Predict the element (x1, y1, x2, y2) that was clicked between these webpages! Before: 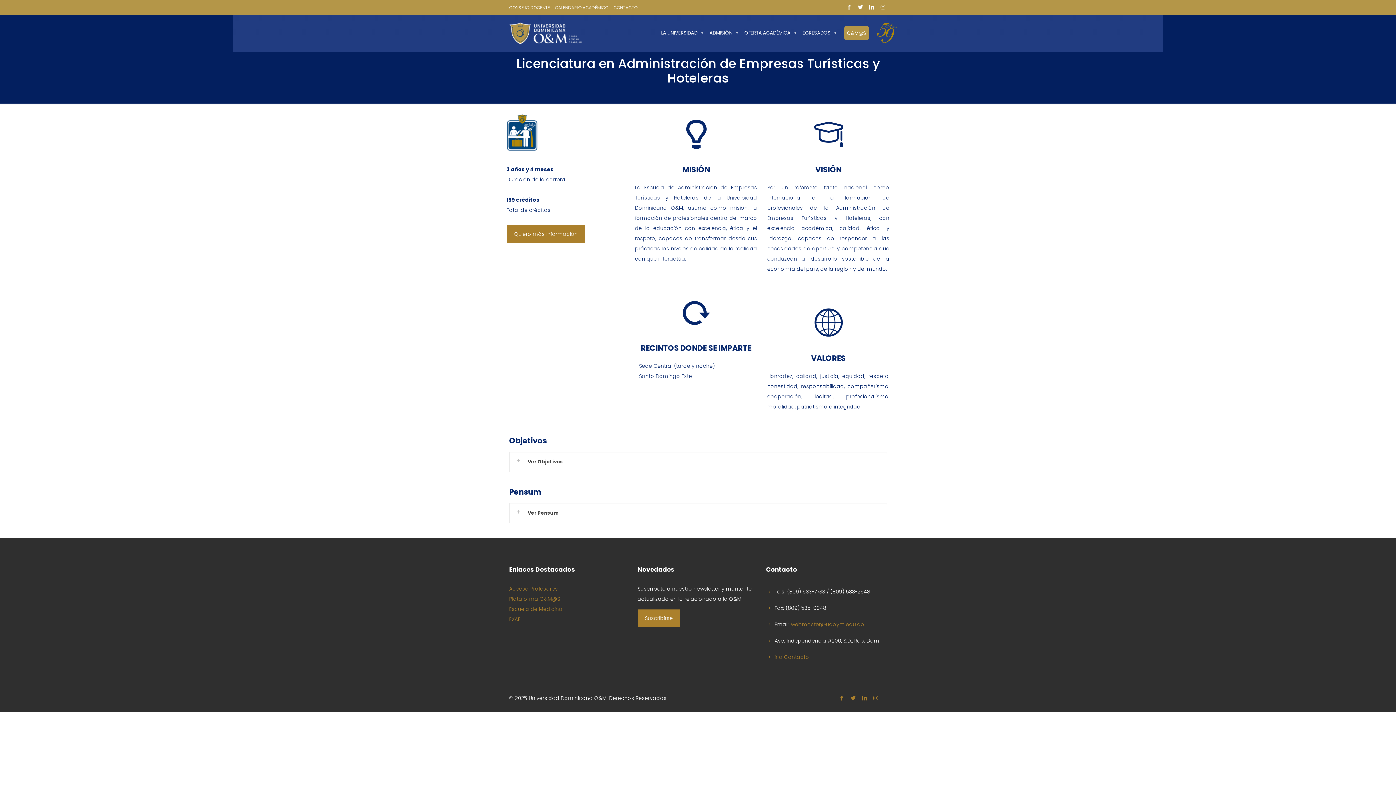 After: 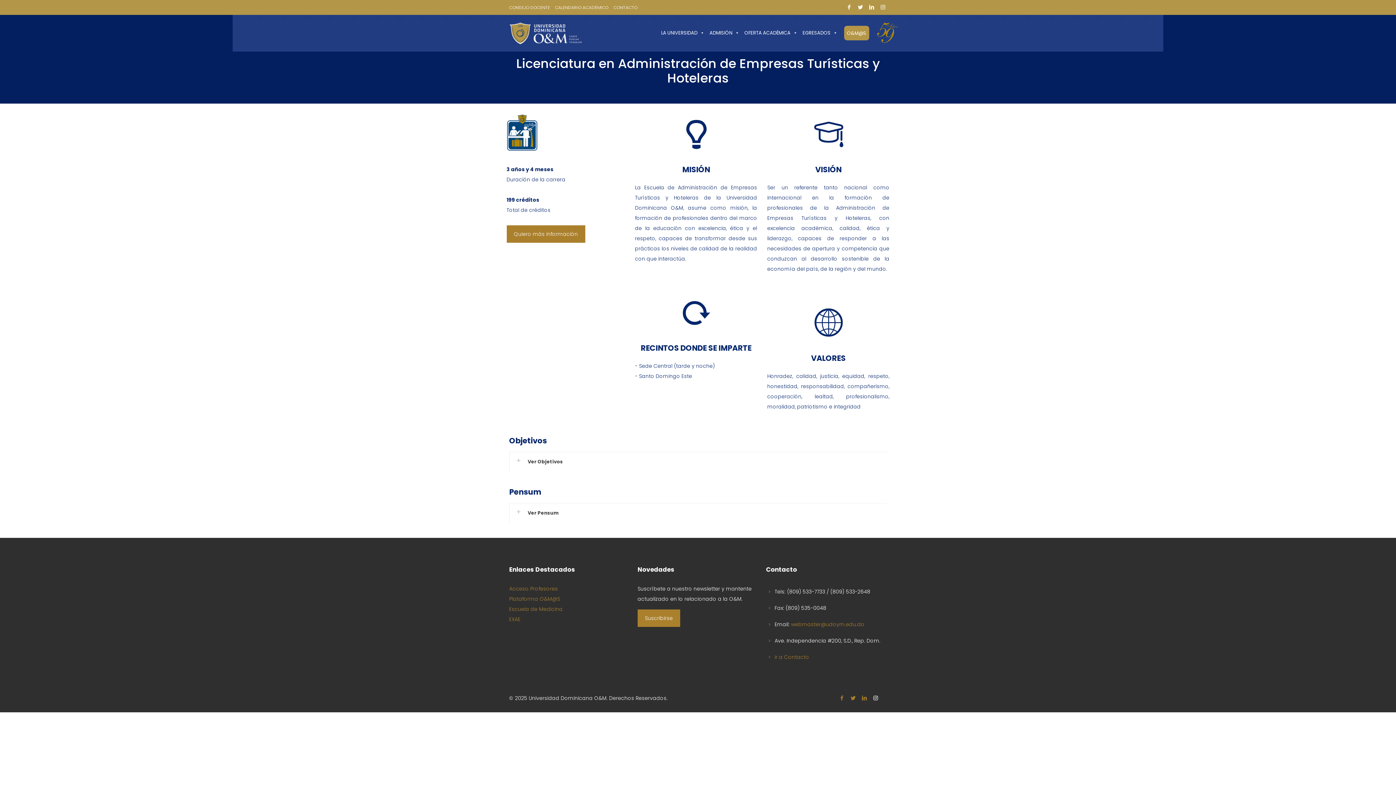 Action: bbox: (872, 694, 879, 702)